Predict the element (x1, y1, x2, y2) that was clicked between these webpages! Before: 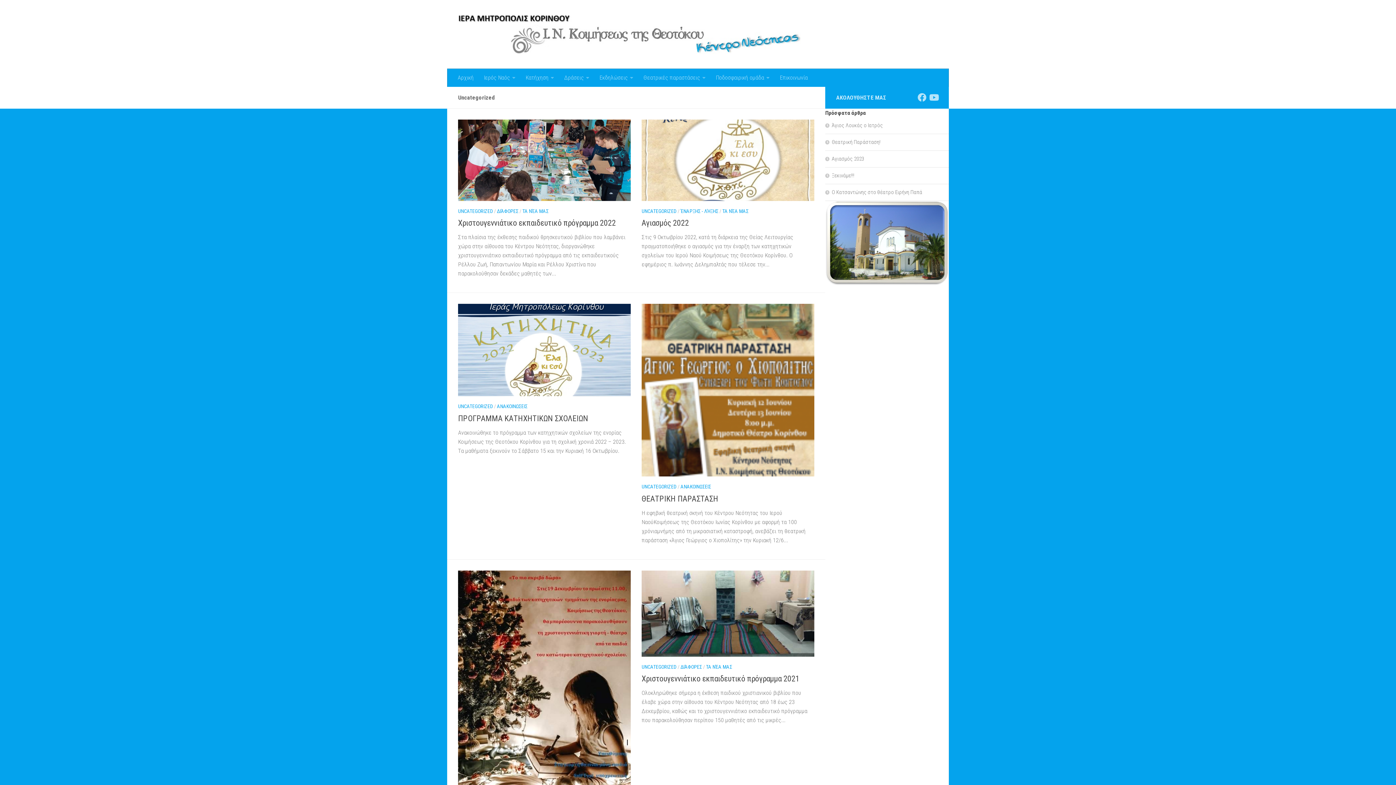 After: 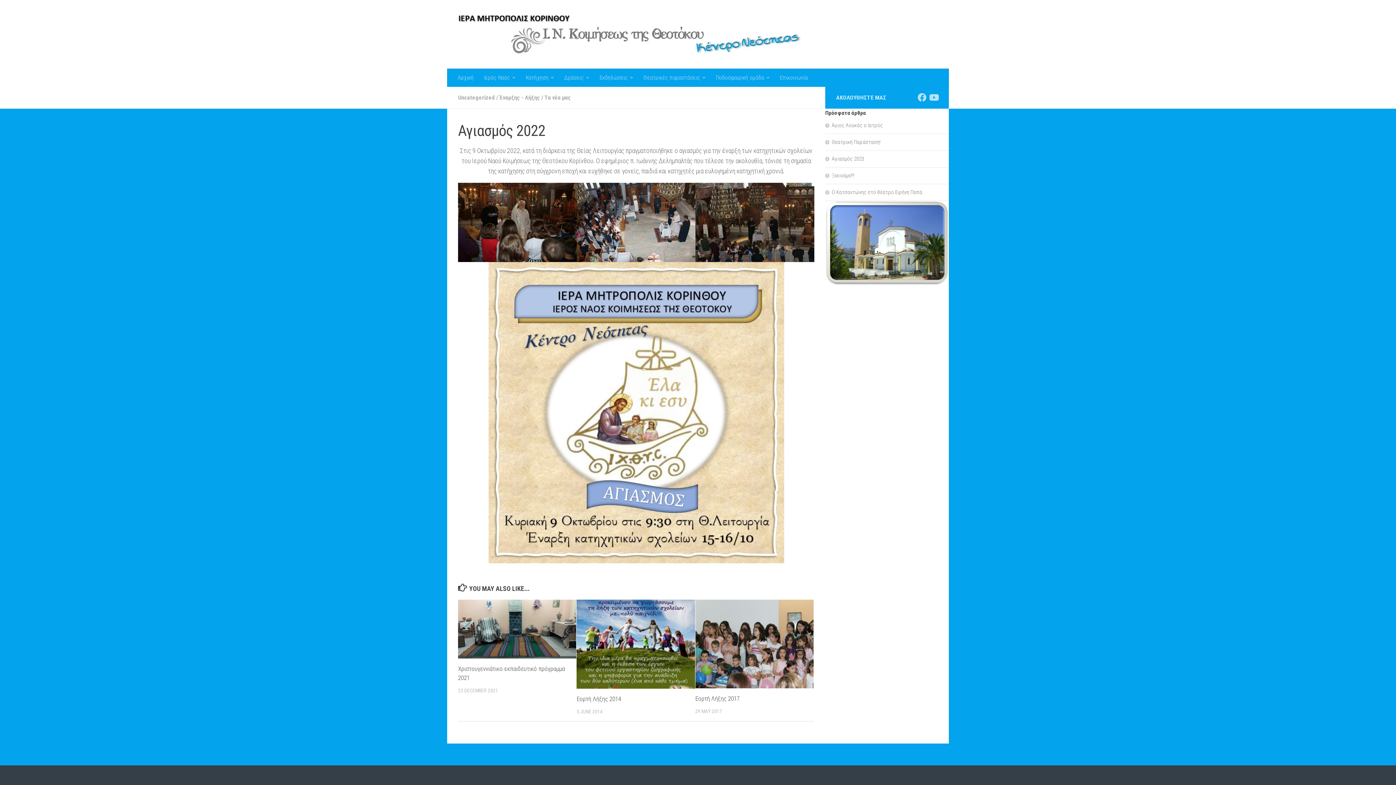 Action: label: Αγιασμός 2022 bbox: (641, 218, 689, 227)